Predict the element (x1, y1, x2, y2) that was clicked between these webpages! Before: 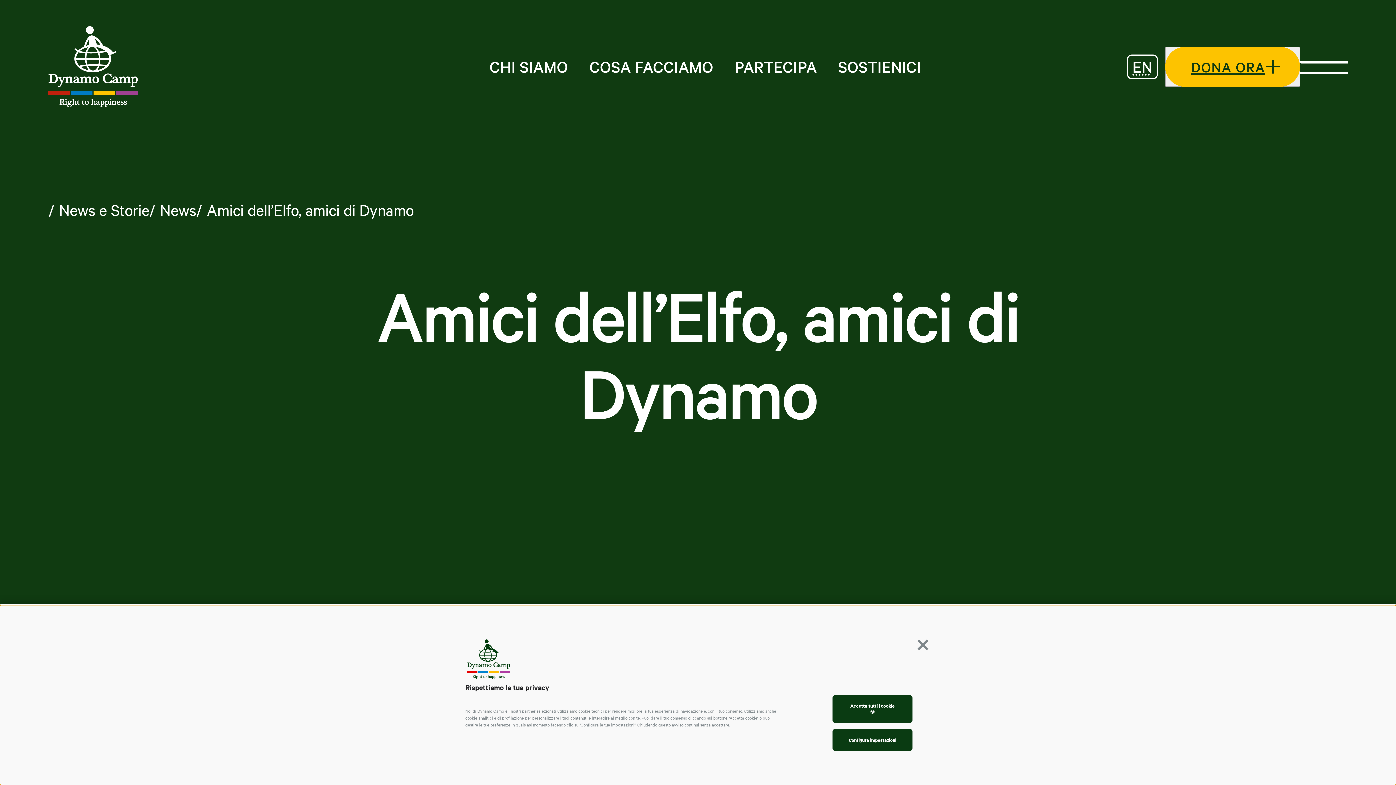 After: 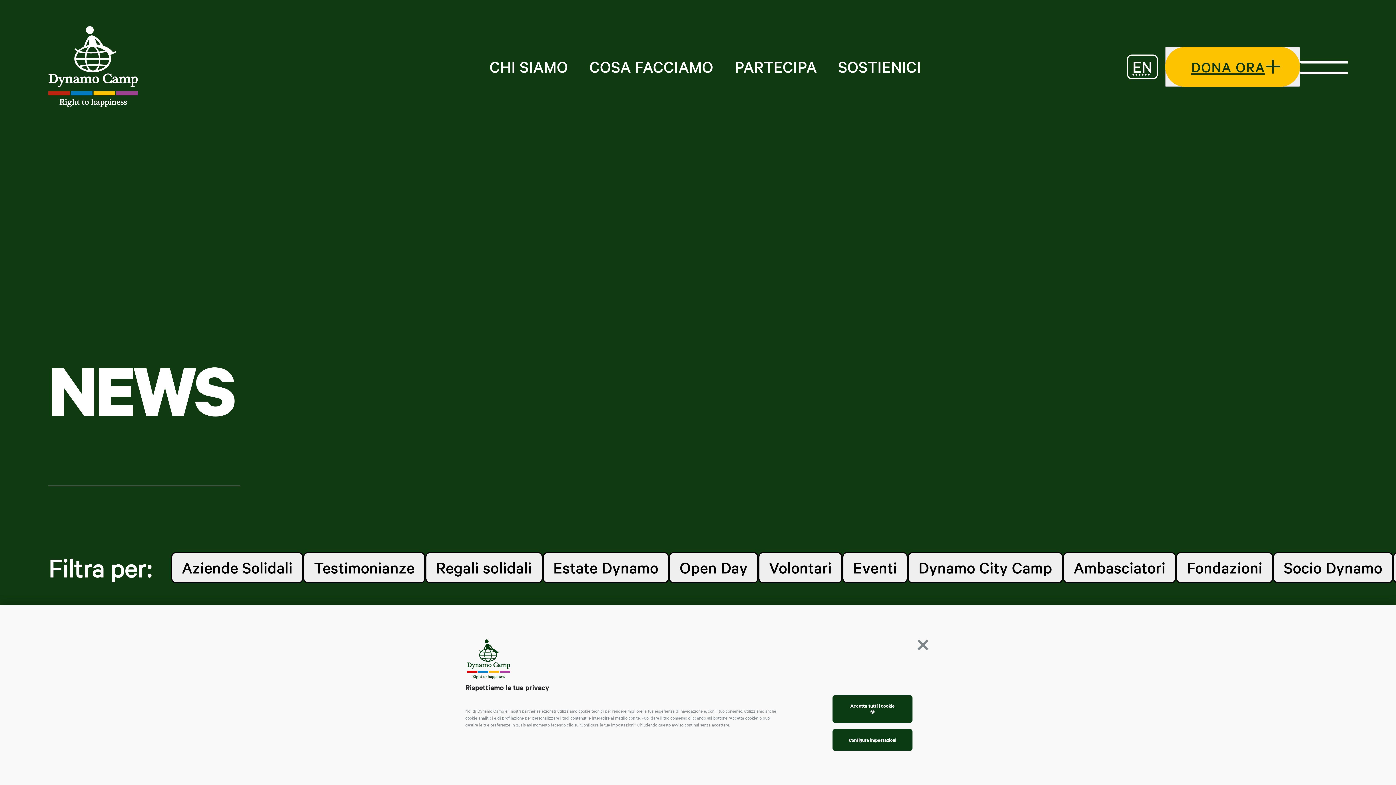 Action: bbox: (149, 198, 196, 221) label: News